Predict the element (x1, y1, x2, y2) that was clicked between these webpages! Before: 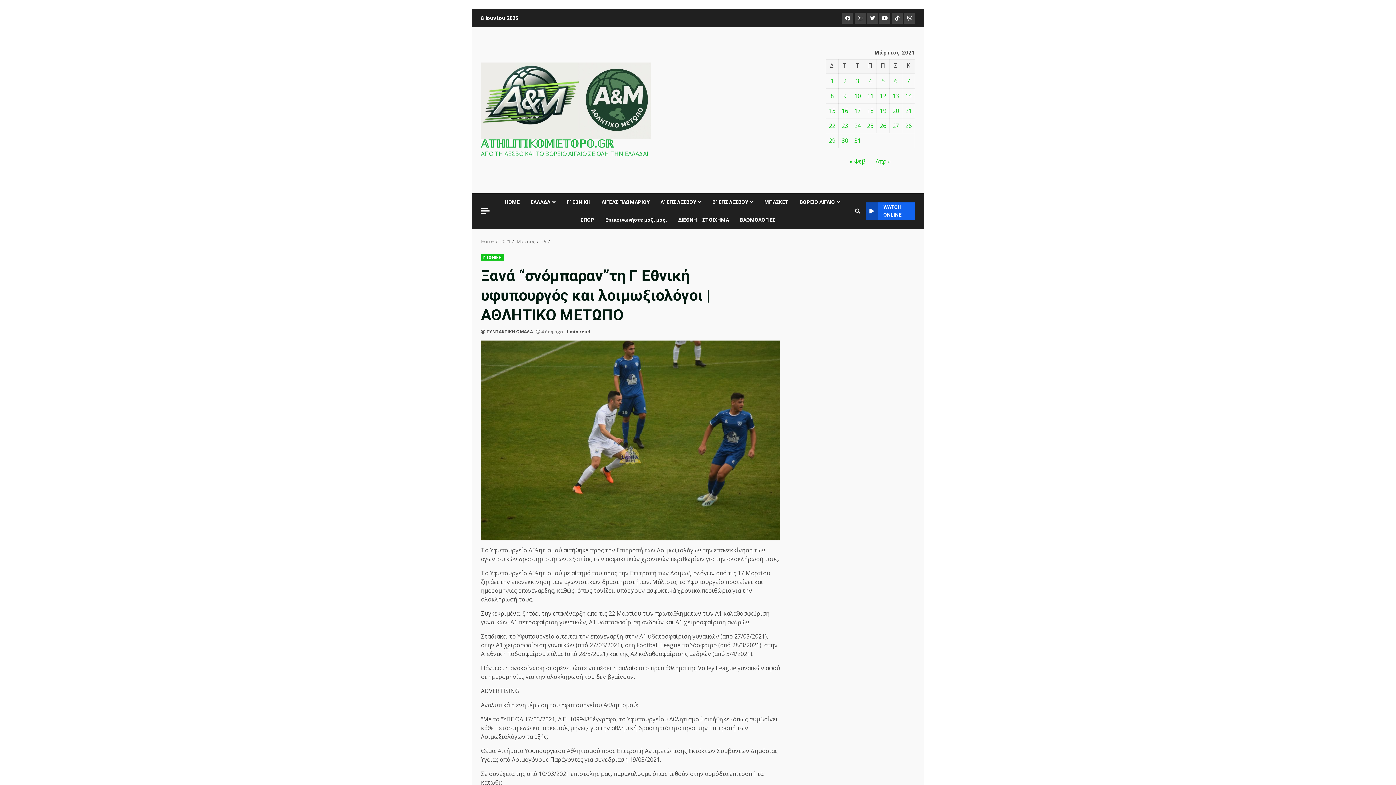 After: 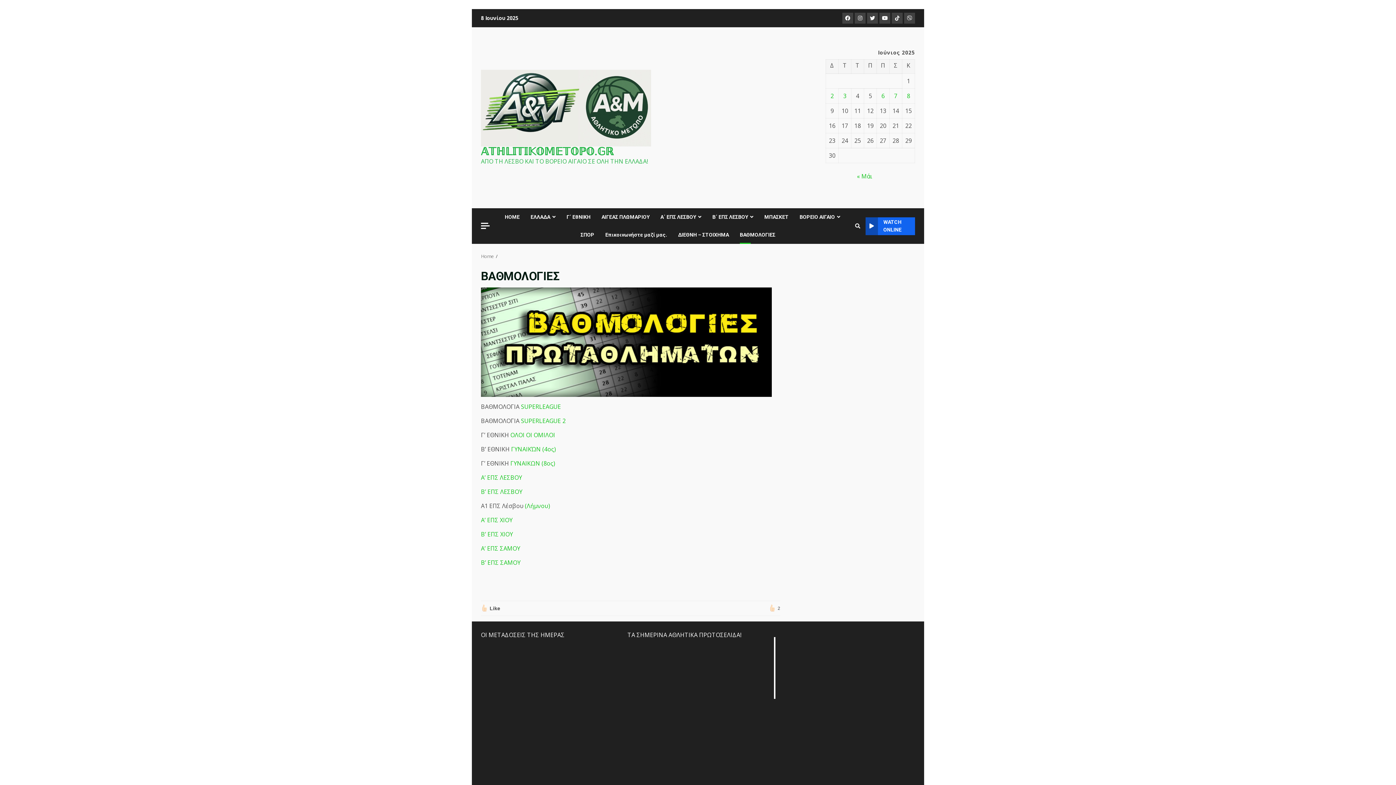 Action: label: ΒΑΘΜΟΛΟΓΙΕΣ bbox: (734, 211, 775, 229)